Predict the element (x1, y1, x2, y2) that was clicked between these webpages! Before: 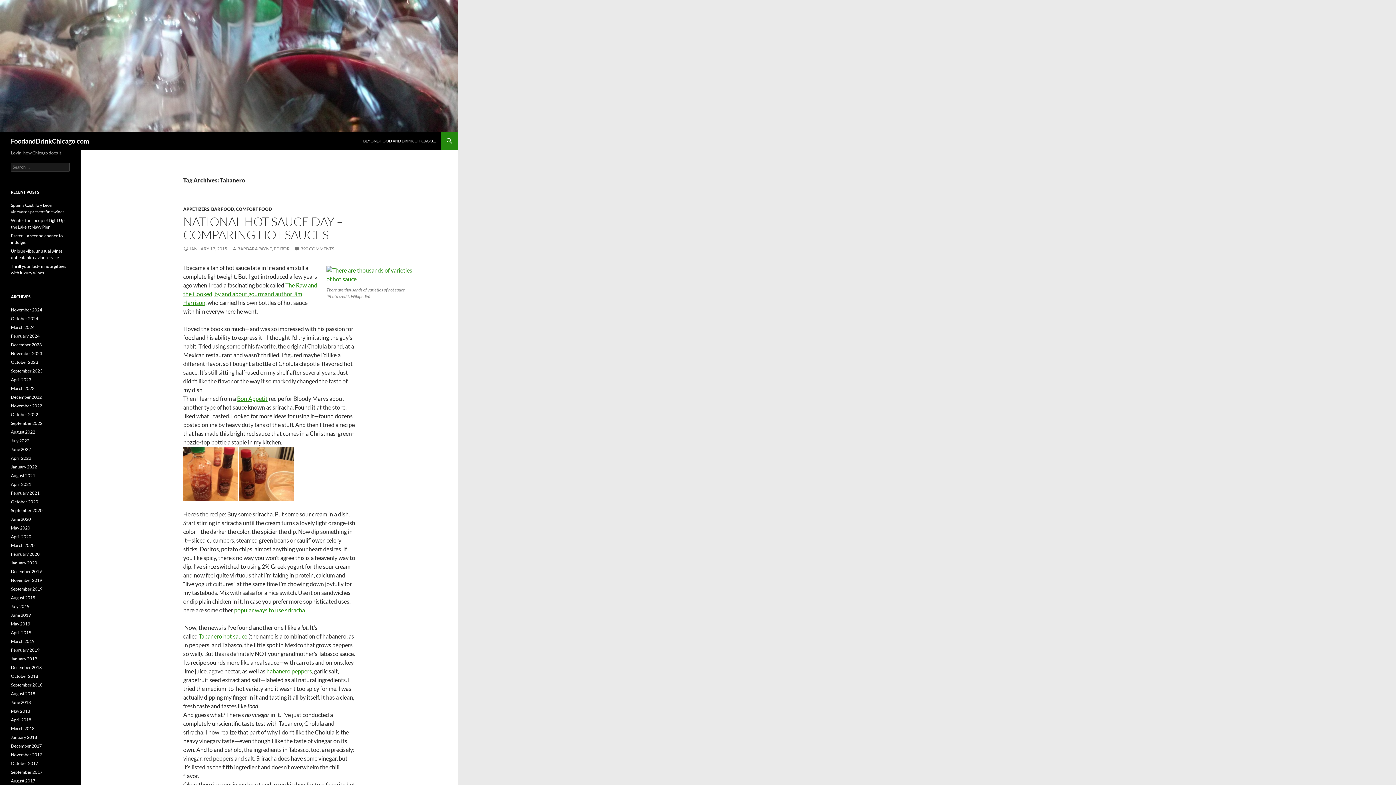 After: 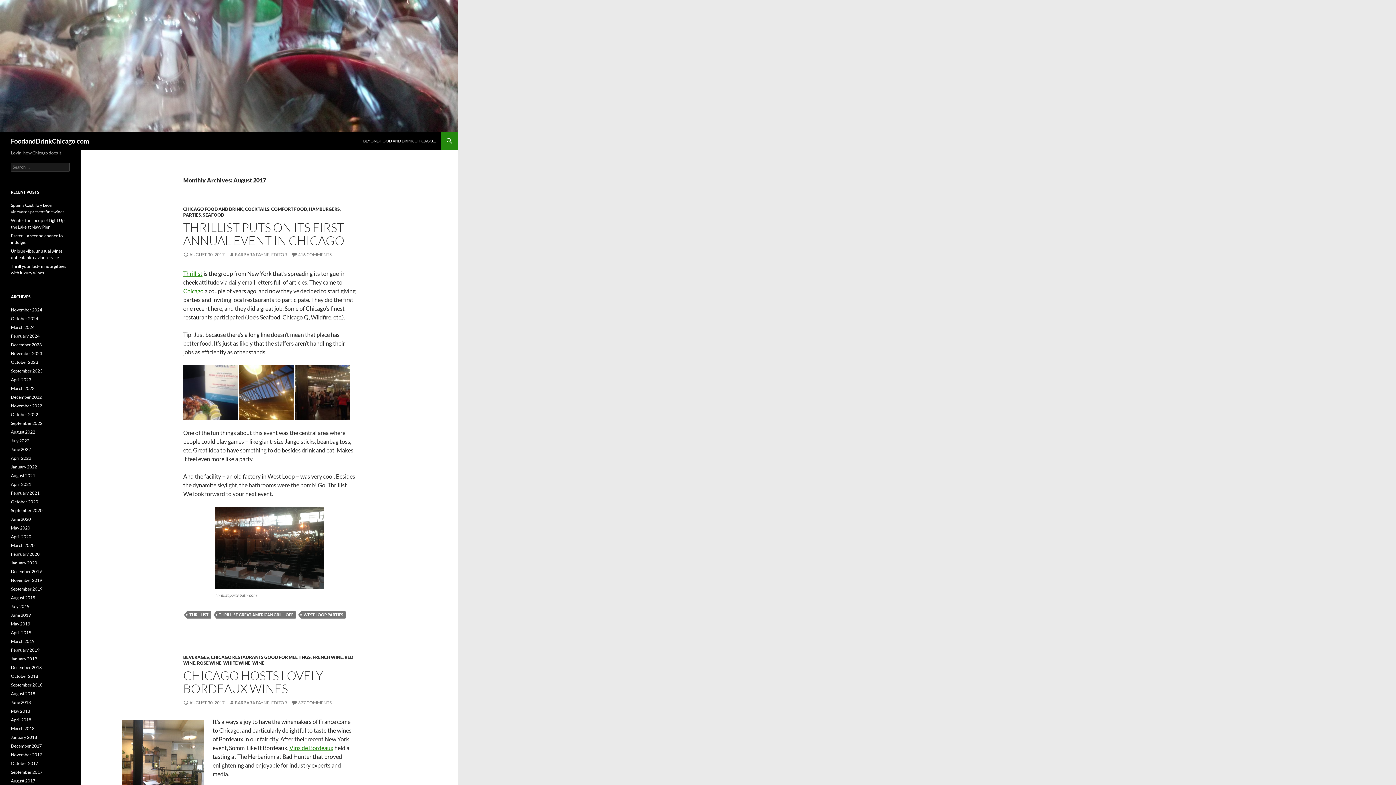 Action: label: August 2017 bbox: (10, 778, 35, 784)